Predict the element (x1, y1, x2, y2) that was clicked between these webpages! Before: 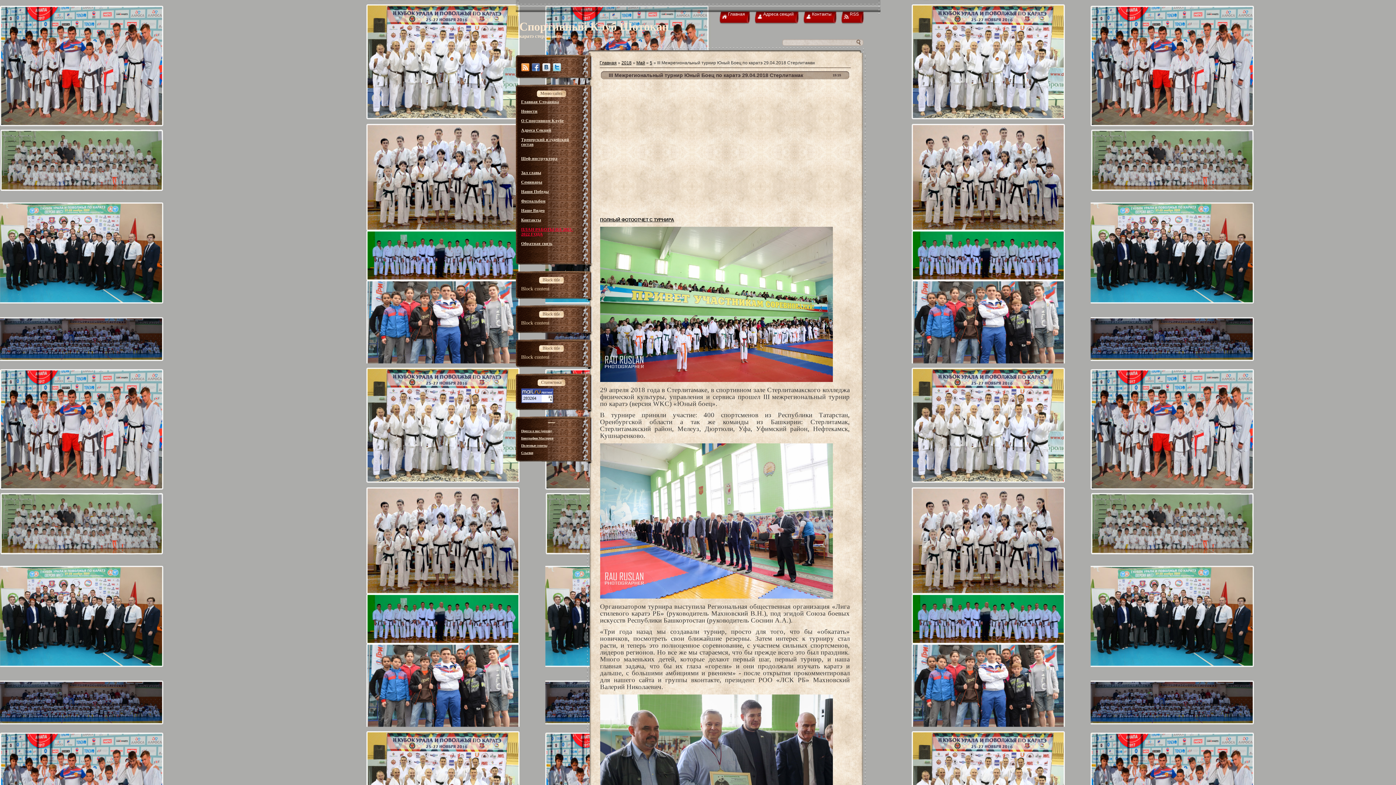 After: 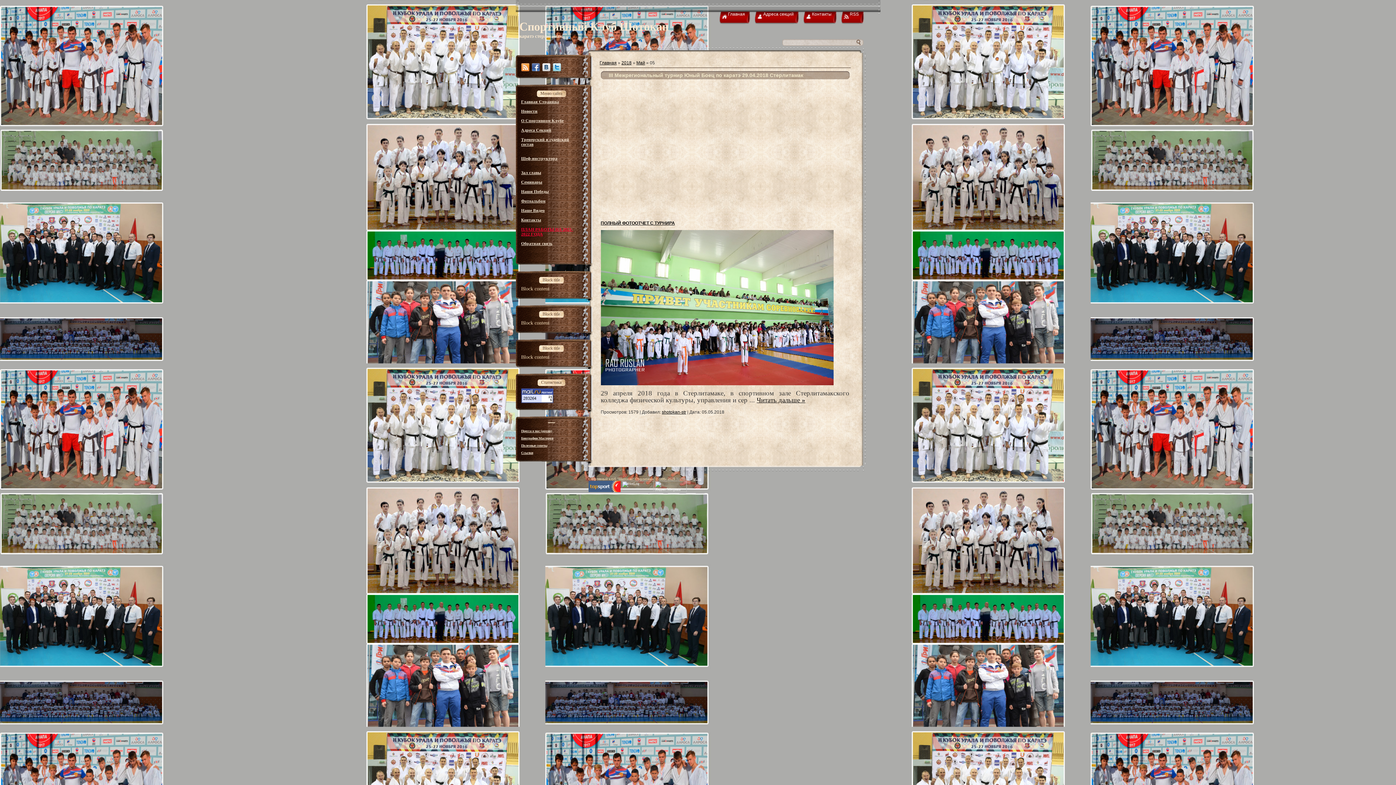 Action: bbox: (650, 60, 652, 65) label: 5